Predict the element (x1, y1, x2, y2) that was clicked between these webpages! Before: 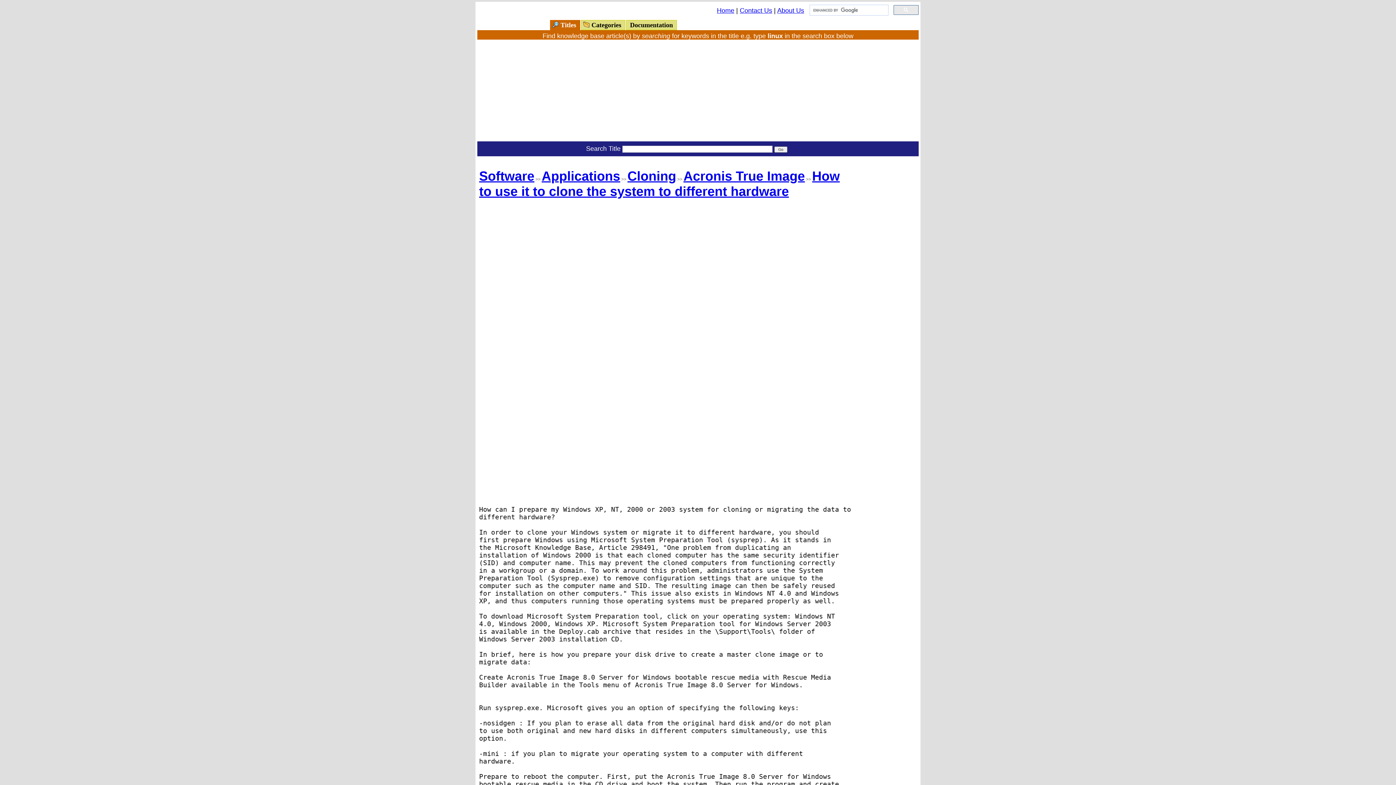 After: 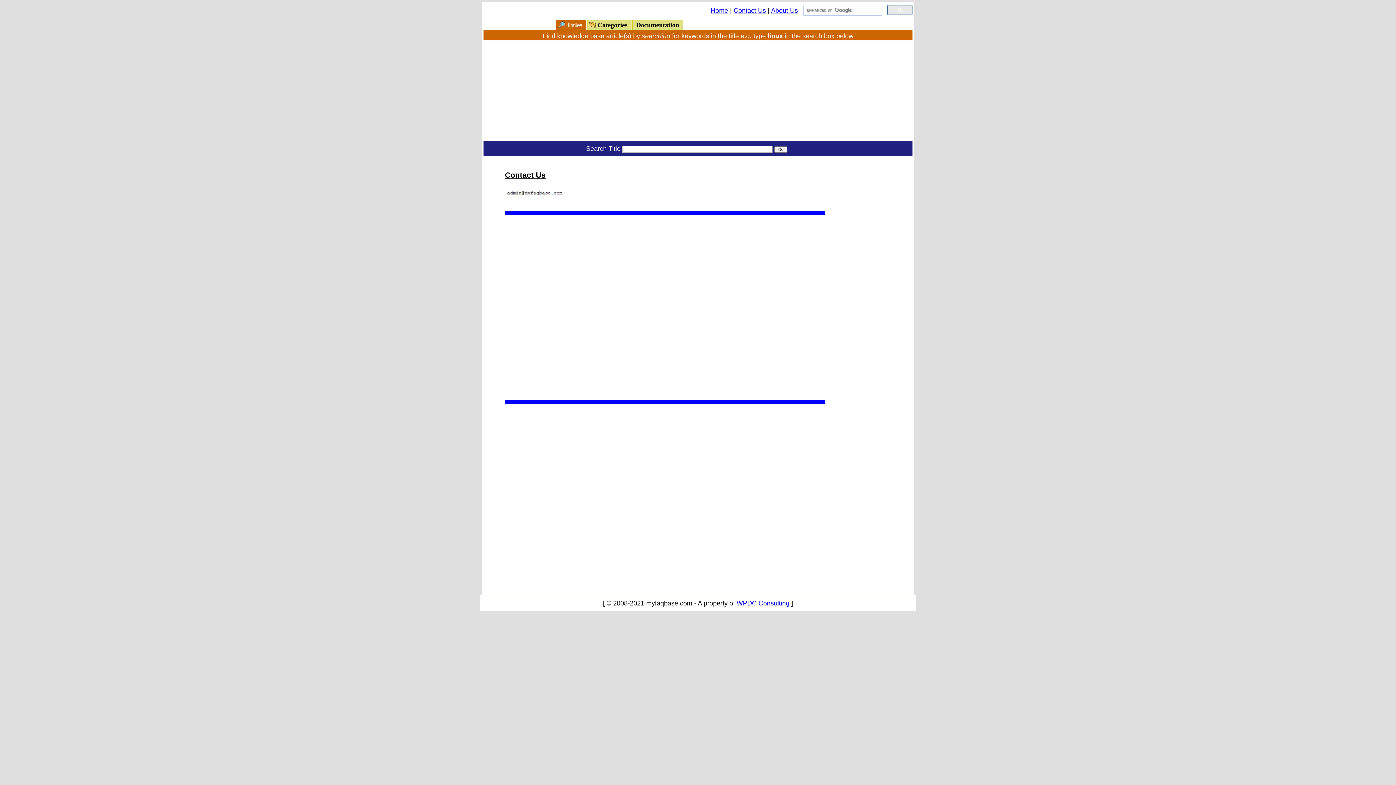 Action: label: Contact Us bbox: (740, 6, 772, 14)